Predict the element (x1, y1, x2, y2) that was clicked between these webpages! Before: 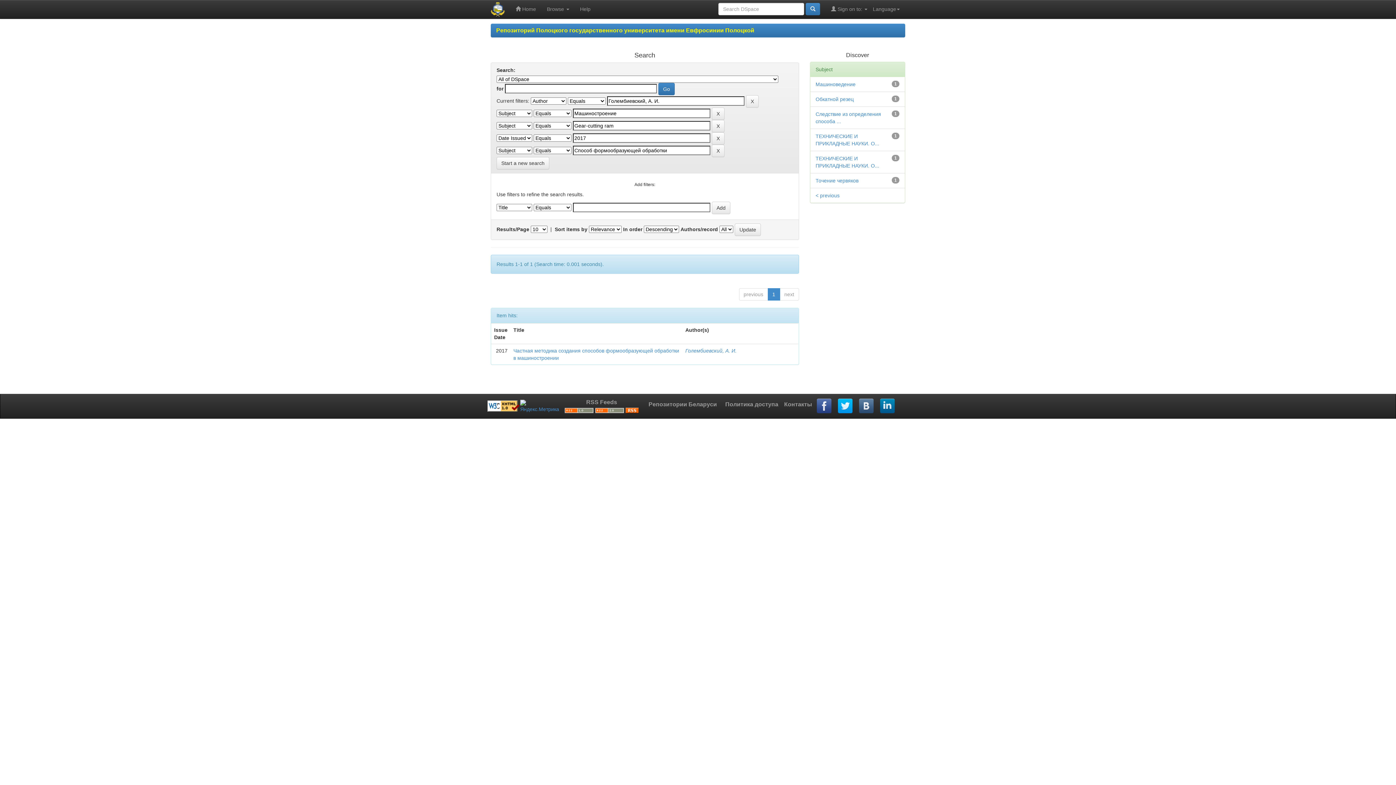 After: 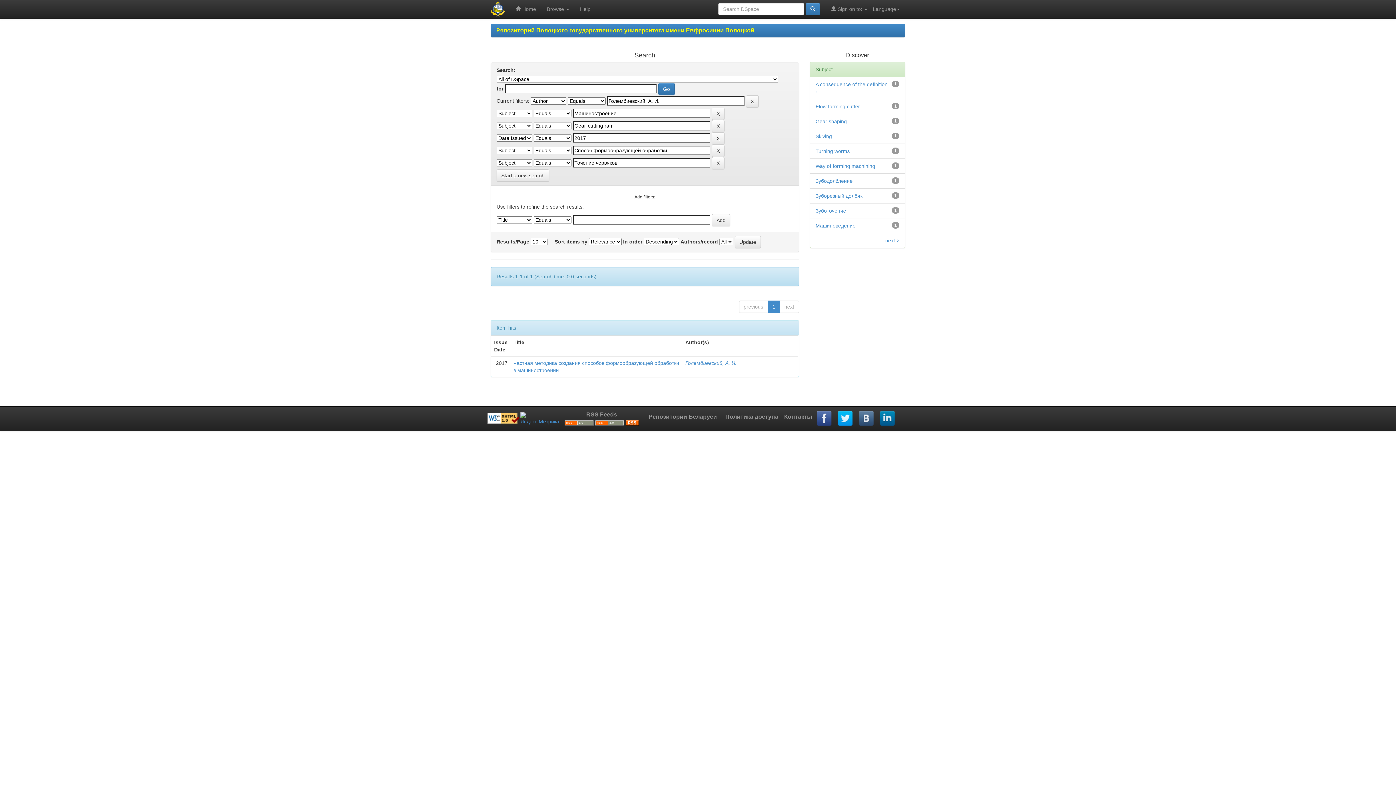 Action: bbox: (815, 177, 858, 183) label: Точение червяков